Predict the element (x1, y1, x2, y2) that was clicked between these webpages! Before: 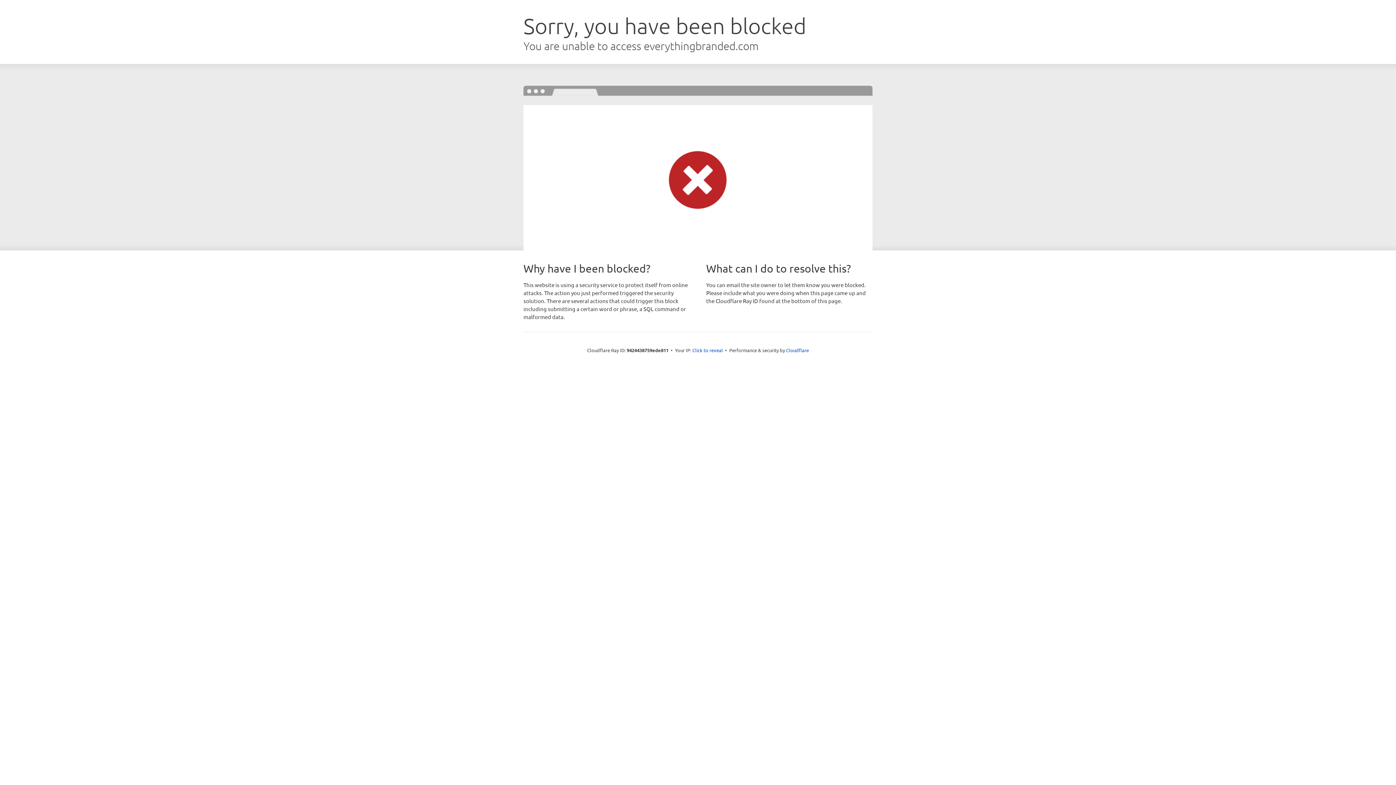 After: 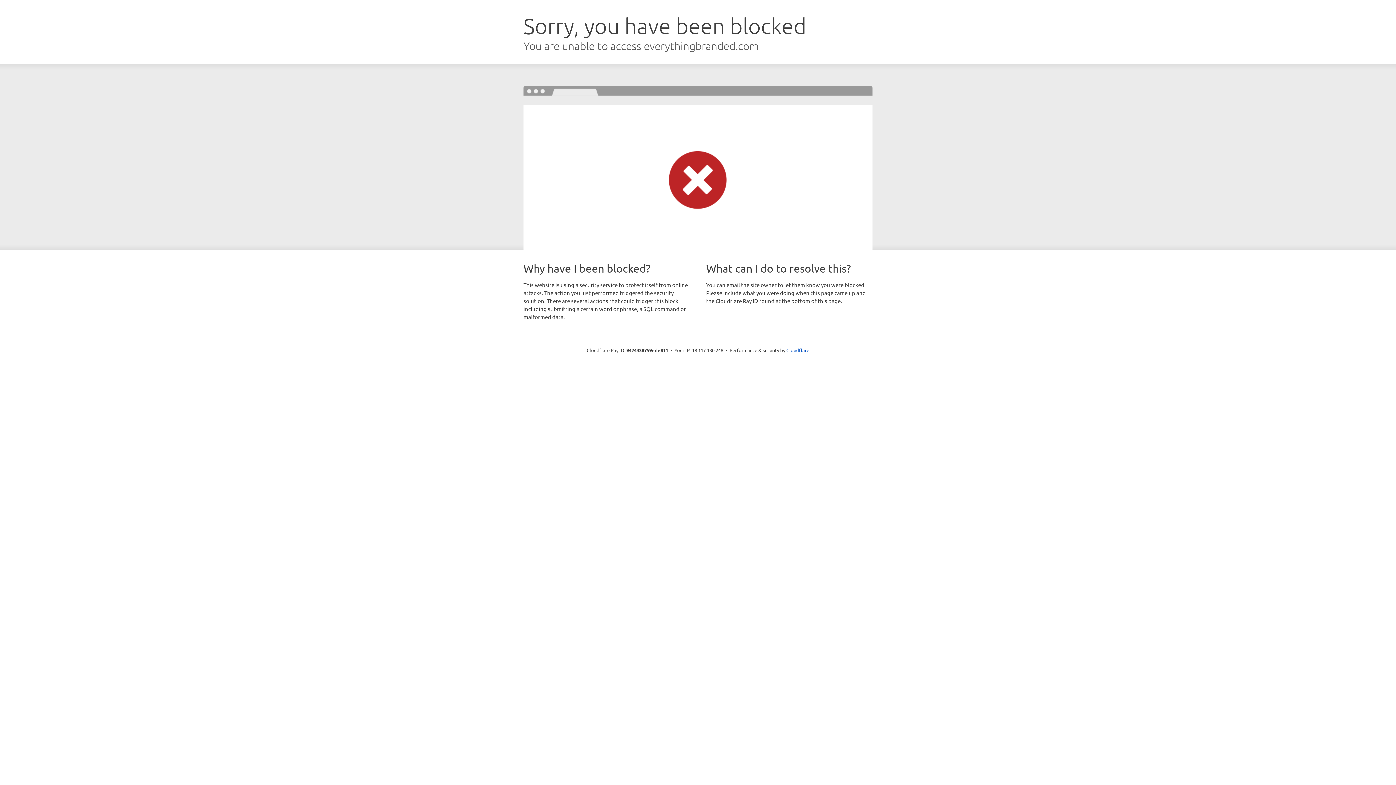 Action: bbox: (692, 346, 723, 353) label: Click to reveal